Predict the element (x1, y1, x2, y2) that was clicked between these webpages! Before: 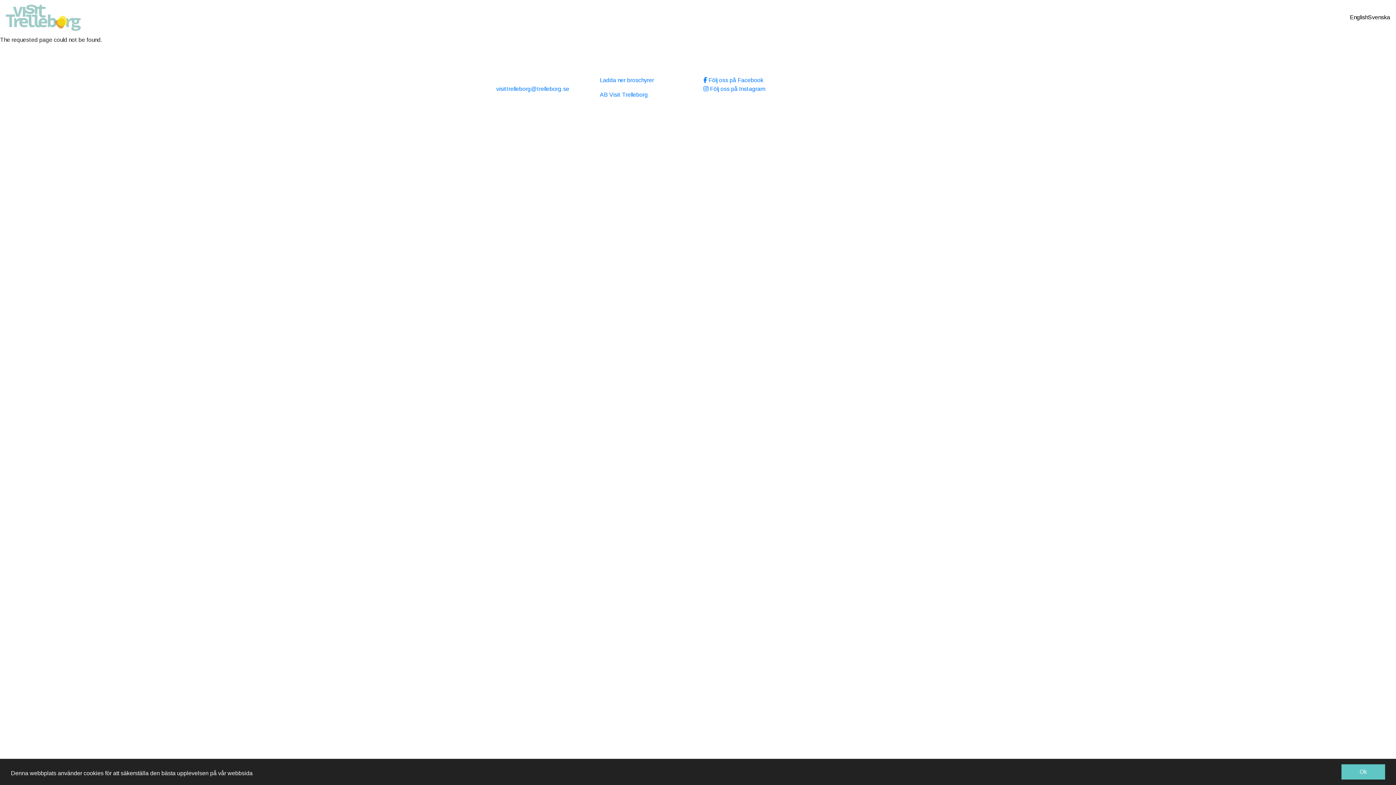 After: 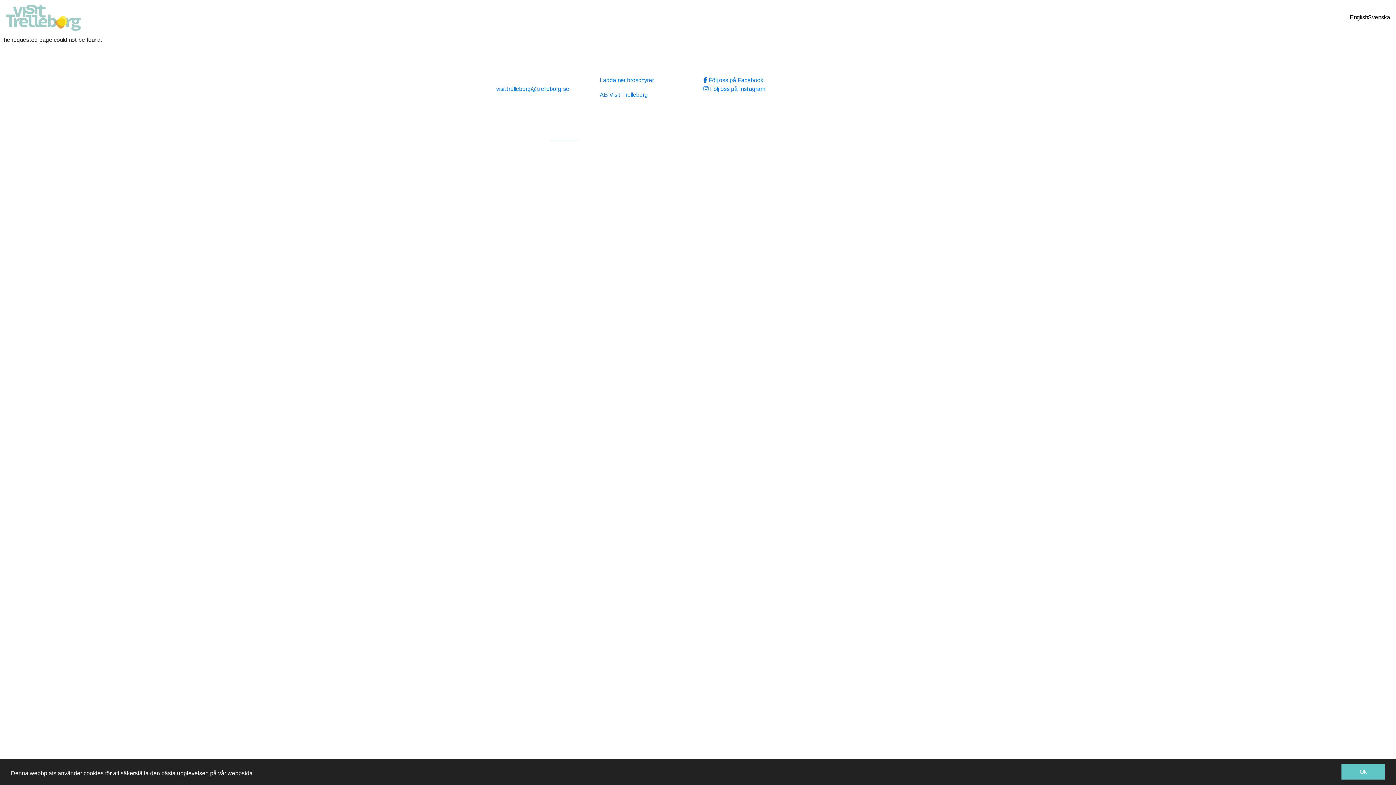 Action: label: Visit Group bbox: (550, 135, 578, 141)